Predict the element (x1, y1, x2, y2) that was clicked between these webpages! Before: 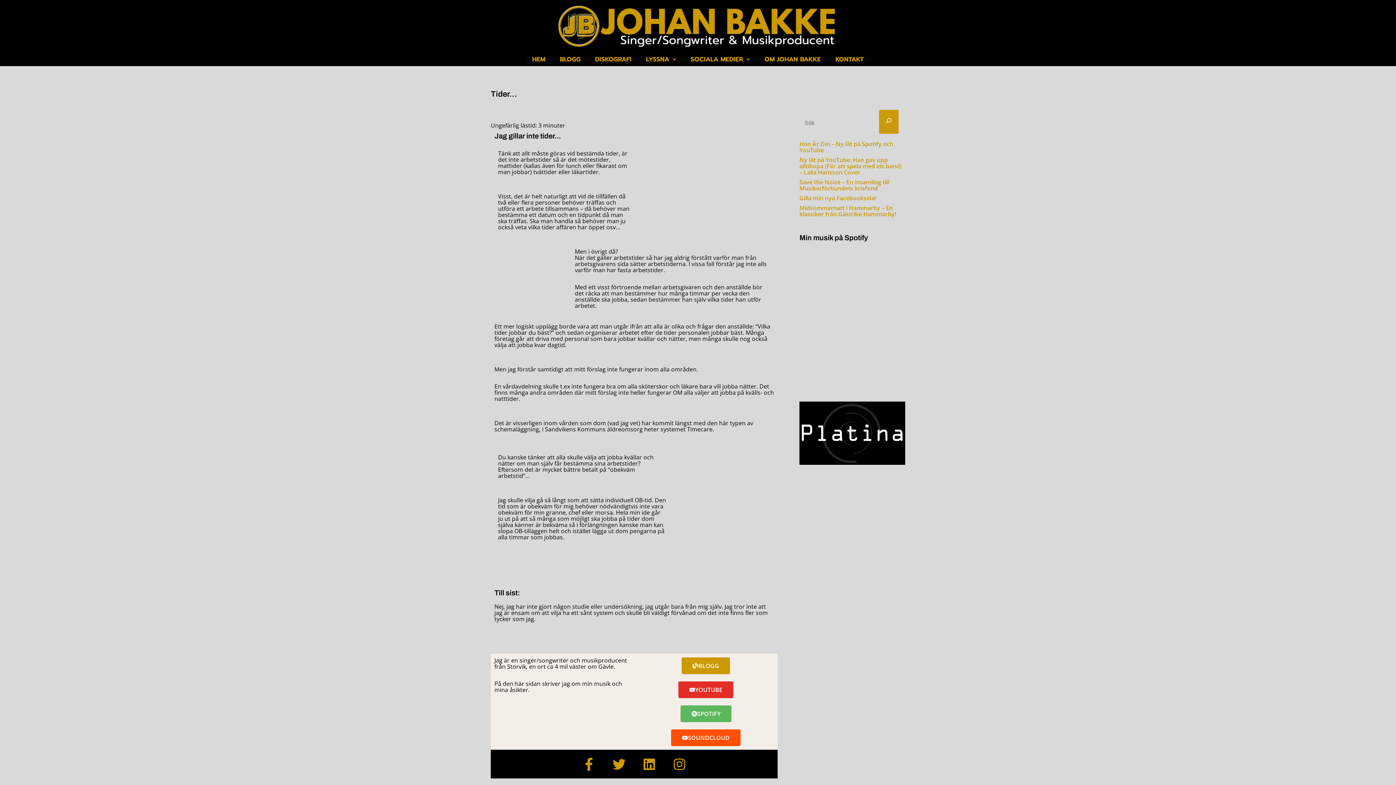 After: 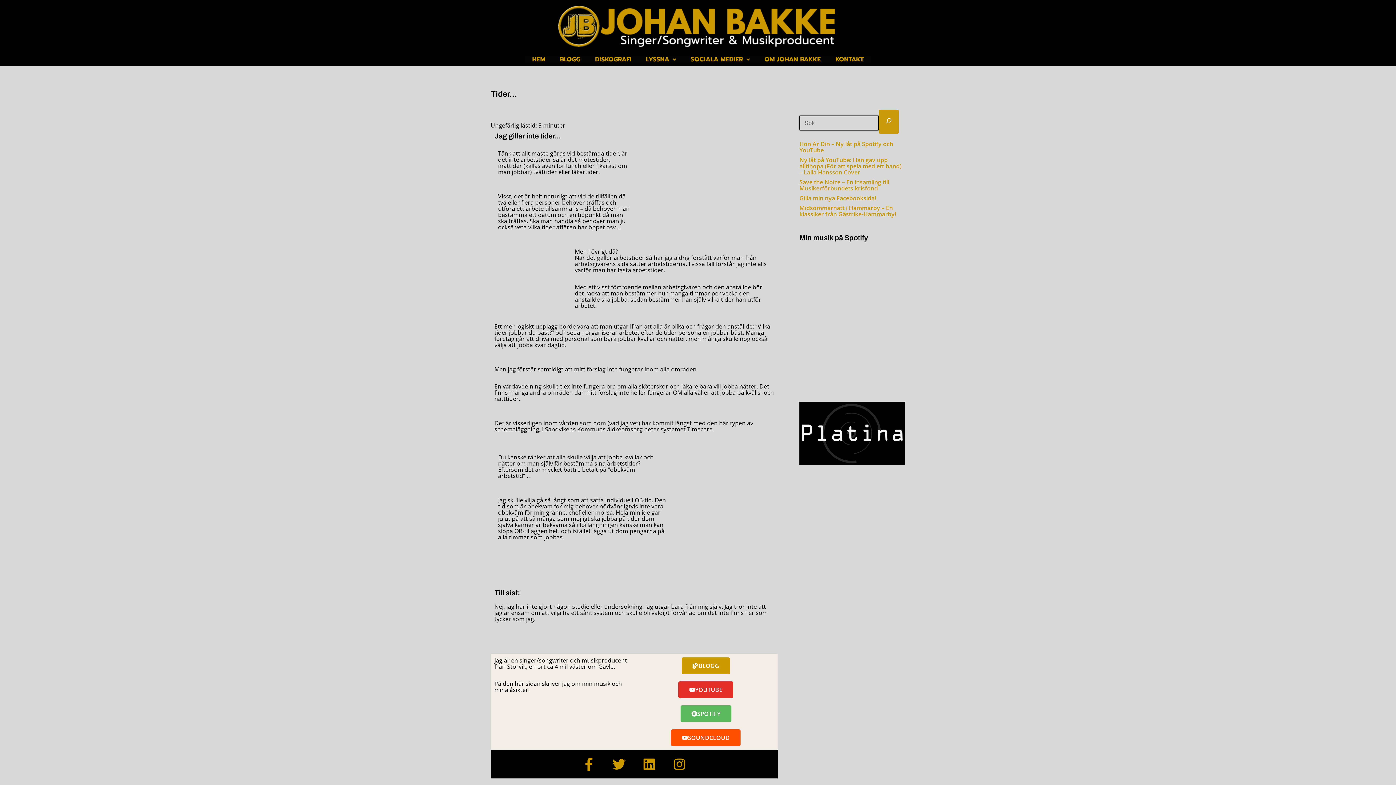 Action: label: Sök bbox: (879, 109, 898, 133)